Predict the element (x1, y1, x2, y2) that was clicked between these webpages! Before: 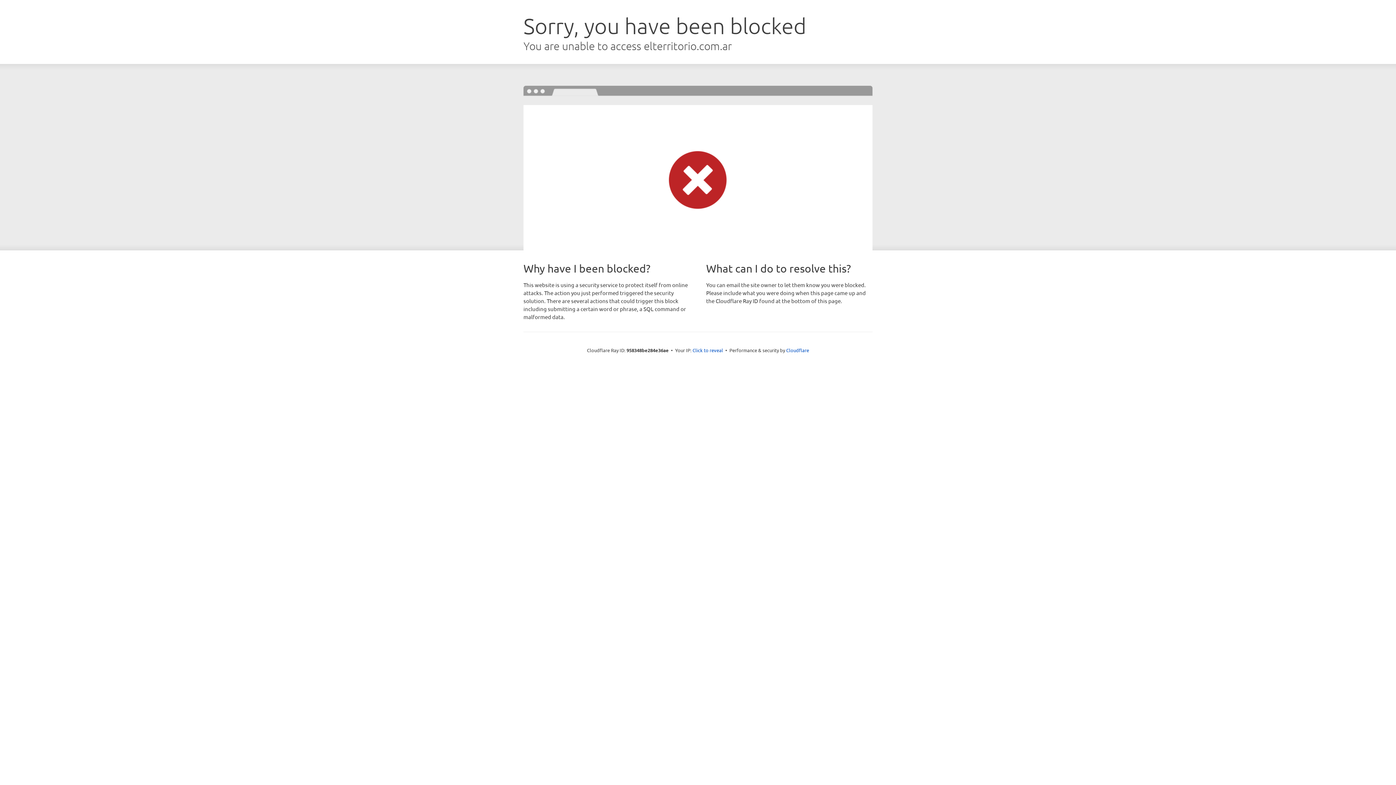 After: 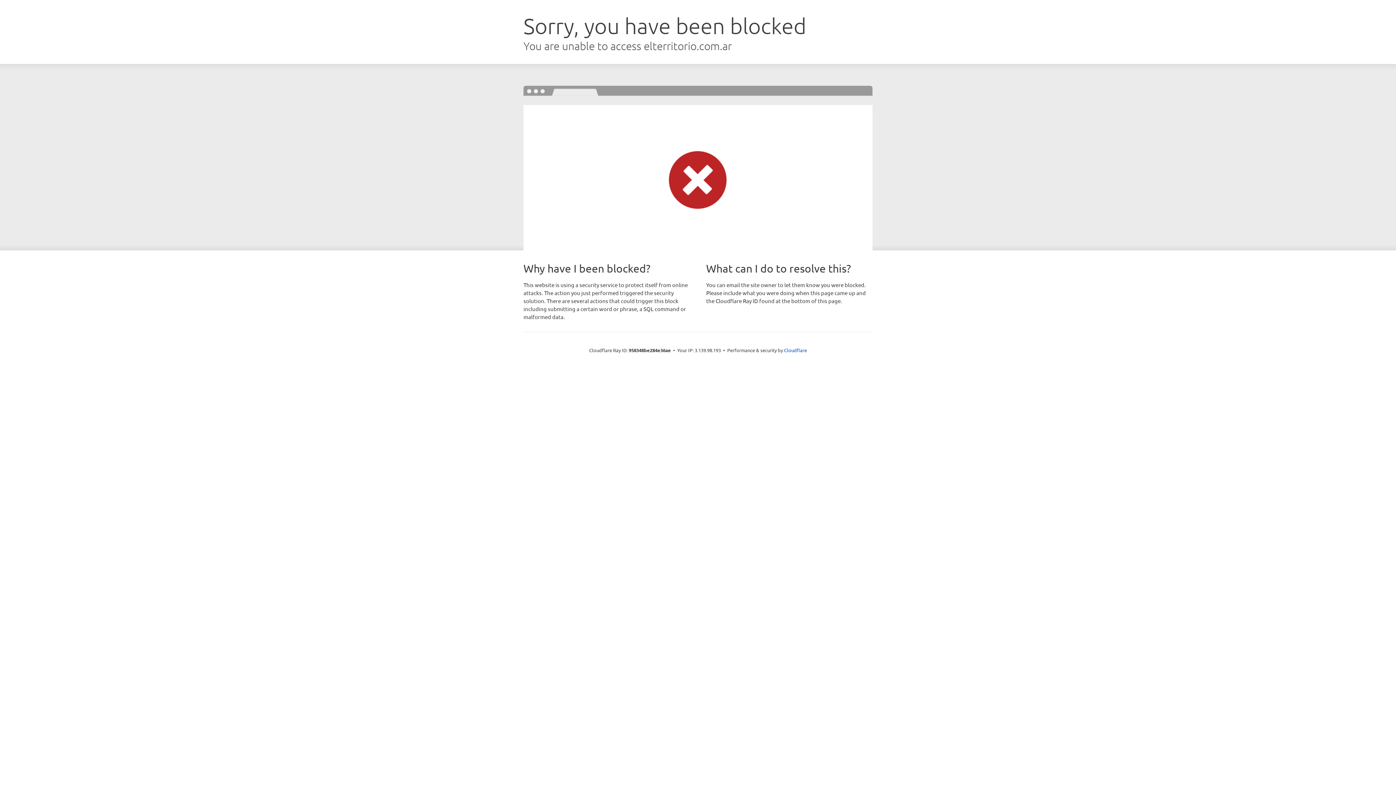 Action: bbox: (692, 346, 723, 353) label: Click to reveal